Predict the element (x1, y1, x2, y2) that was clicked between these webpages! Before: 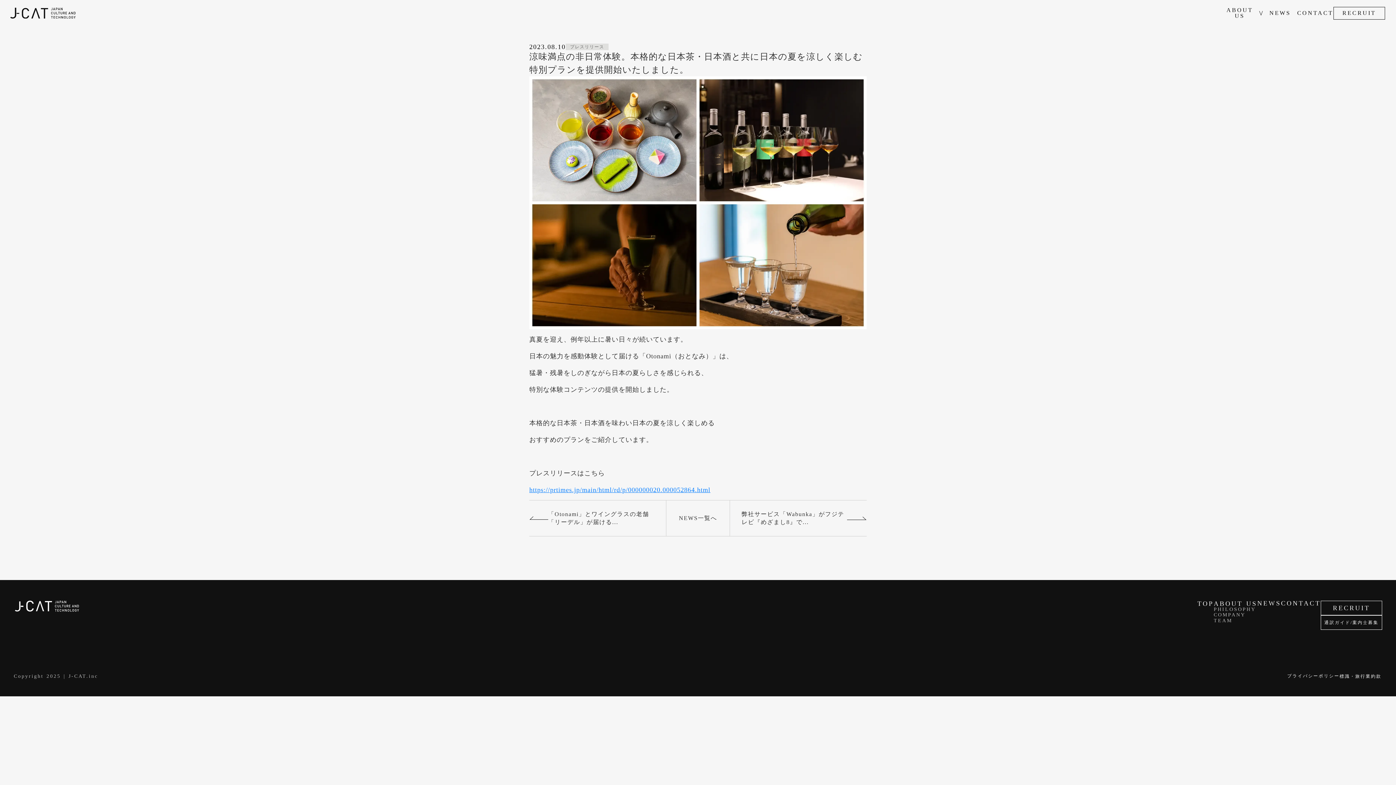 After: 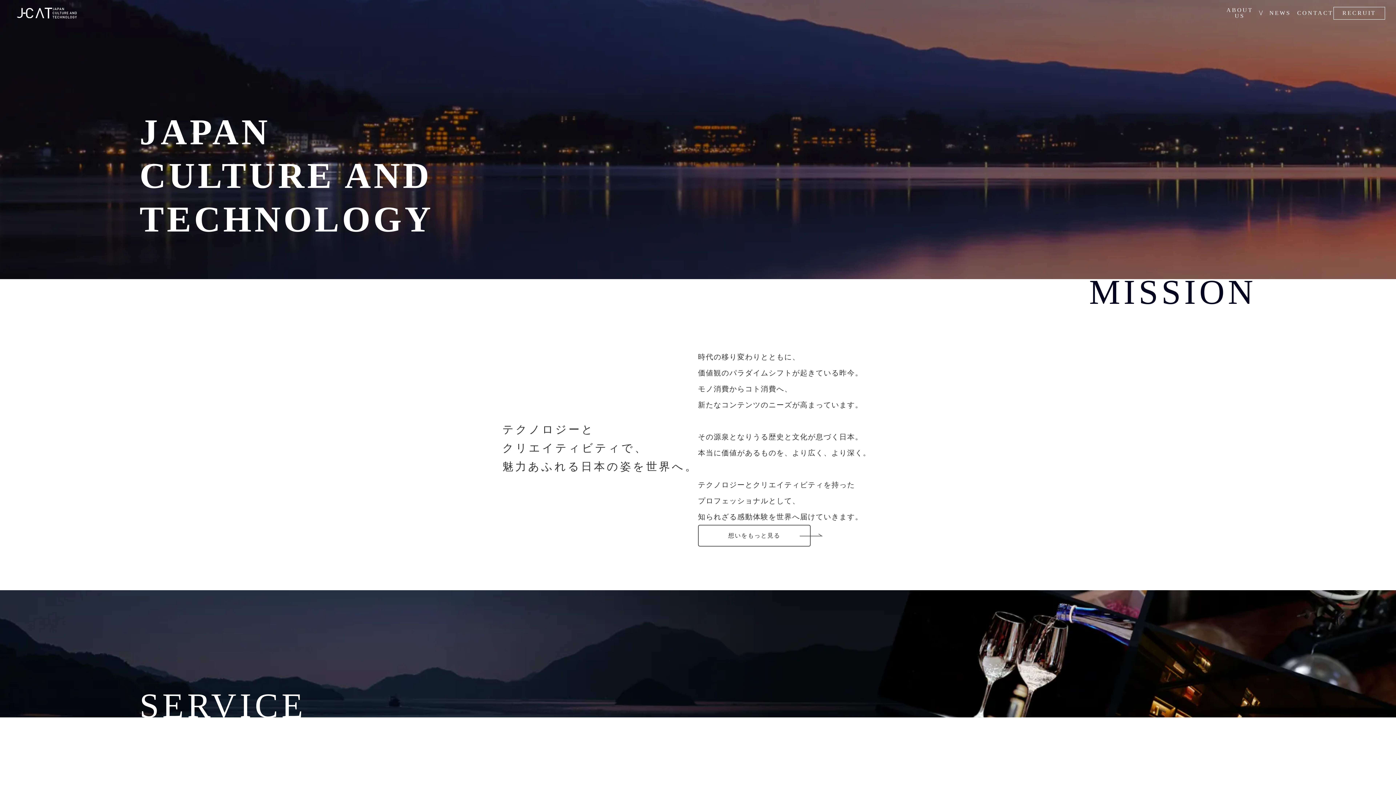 Action: label: 弊社サービス「Wabunka」がフジテレビ『めざまし8』で... bbox: (730, 247, 866, 283)